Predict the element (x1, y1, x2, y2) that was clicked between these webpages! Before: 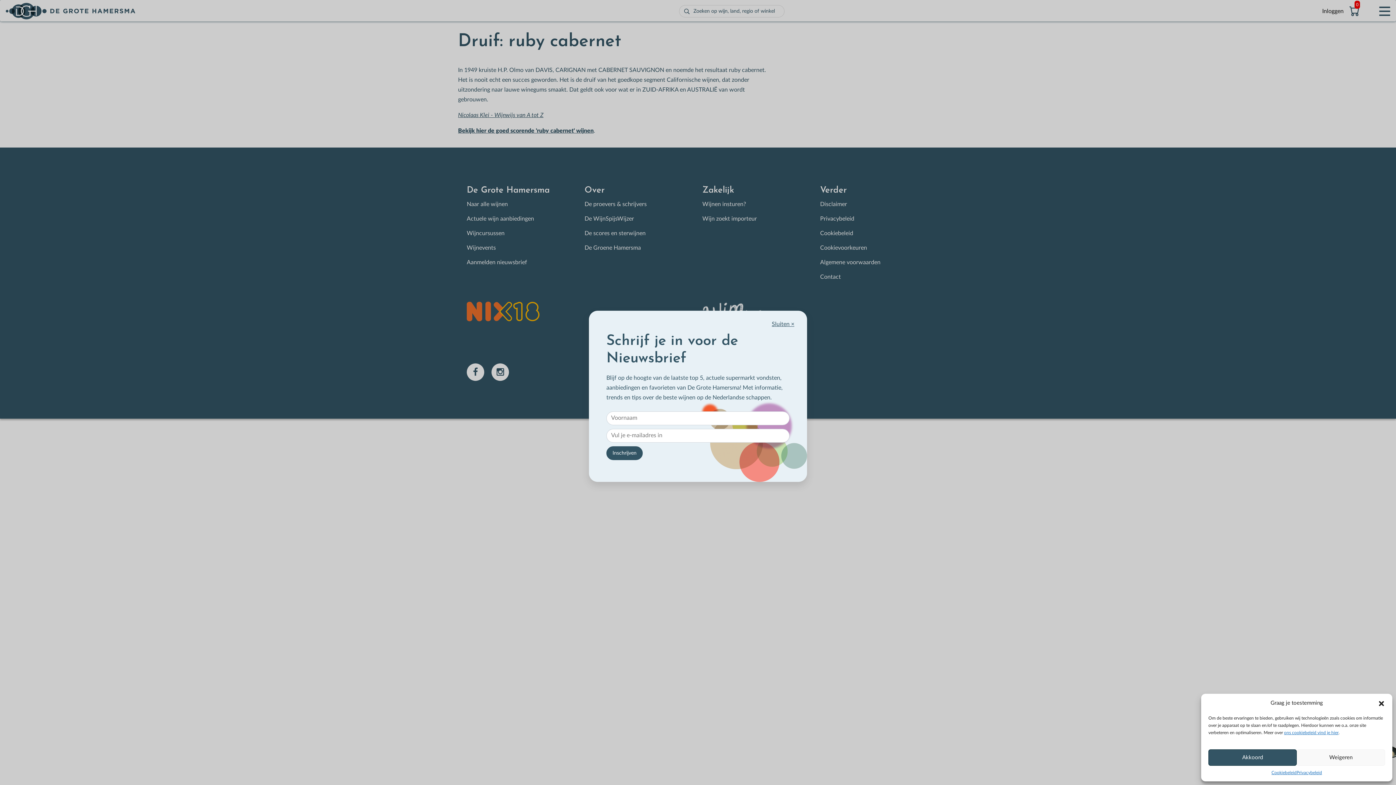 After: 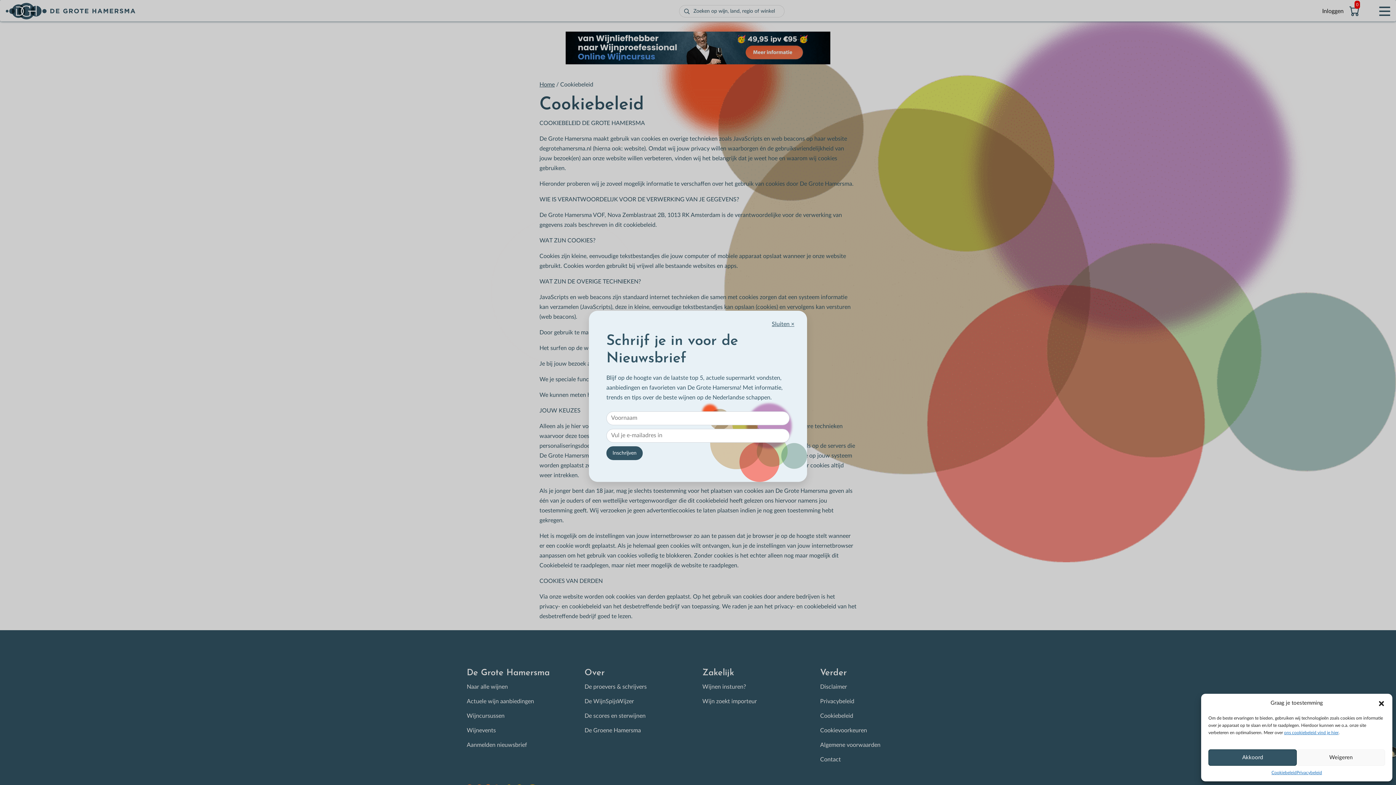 Action: label: Cookiebeleid bbox: (1271, 769, 1296, 776)